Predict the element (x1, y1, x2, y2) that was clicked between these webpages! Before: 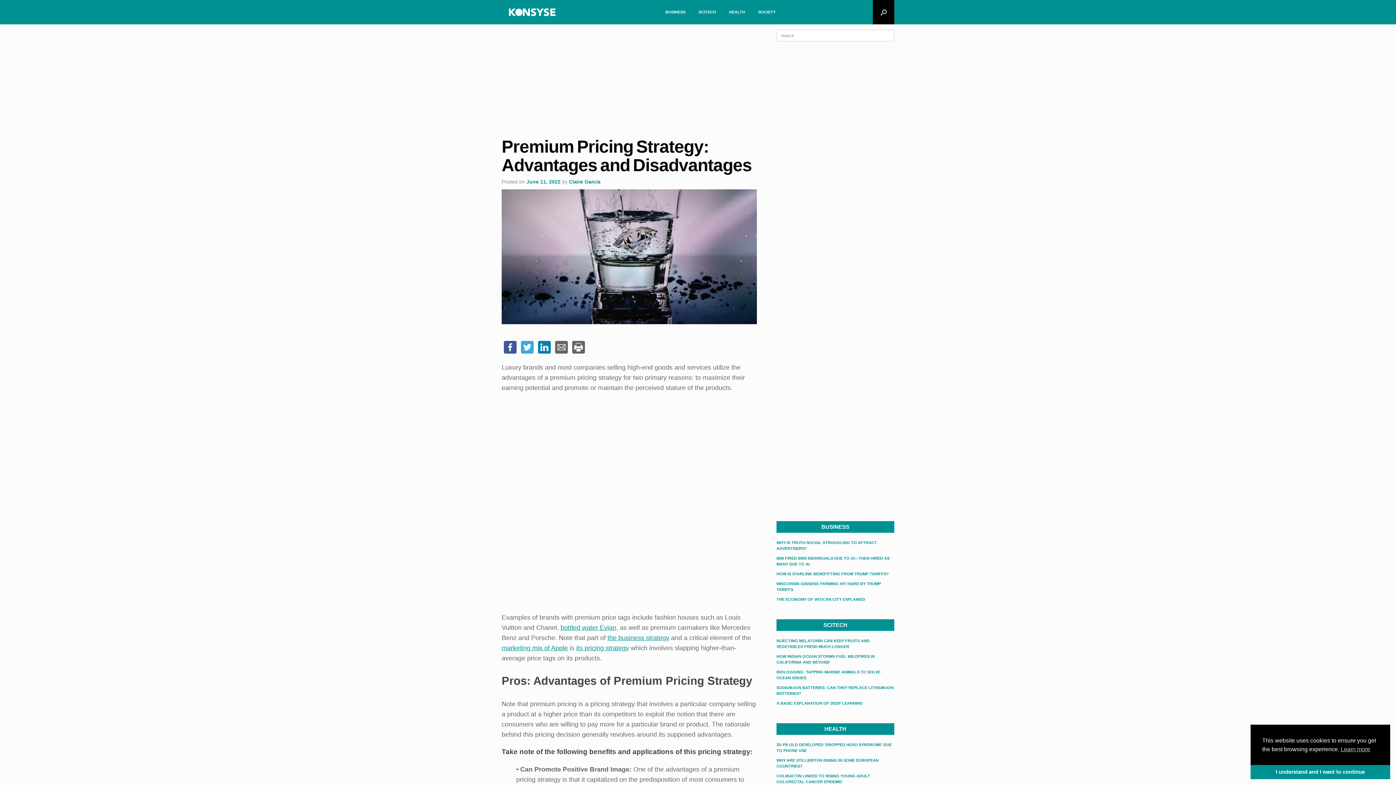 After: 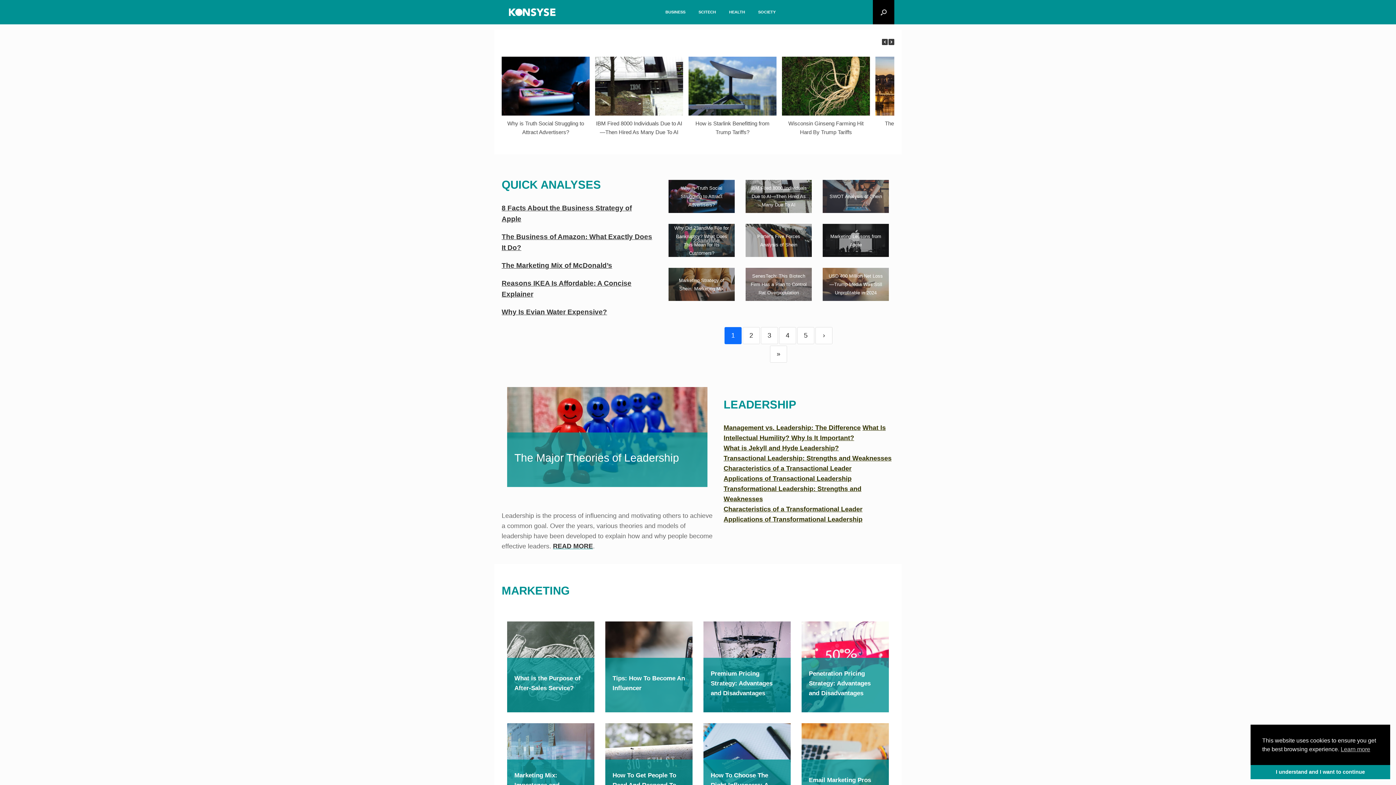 Action: label: BUSINESS bbox: (659, 0, 692, 24)